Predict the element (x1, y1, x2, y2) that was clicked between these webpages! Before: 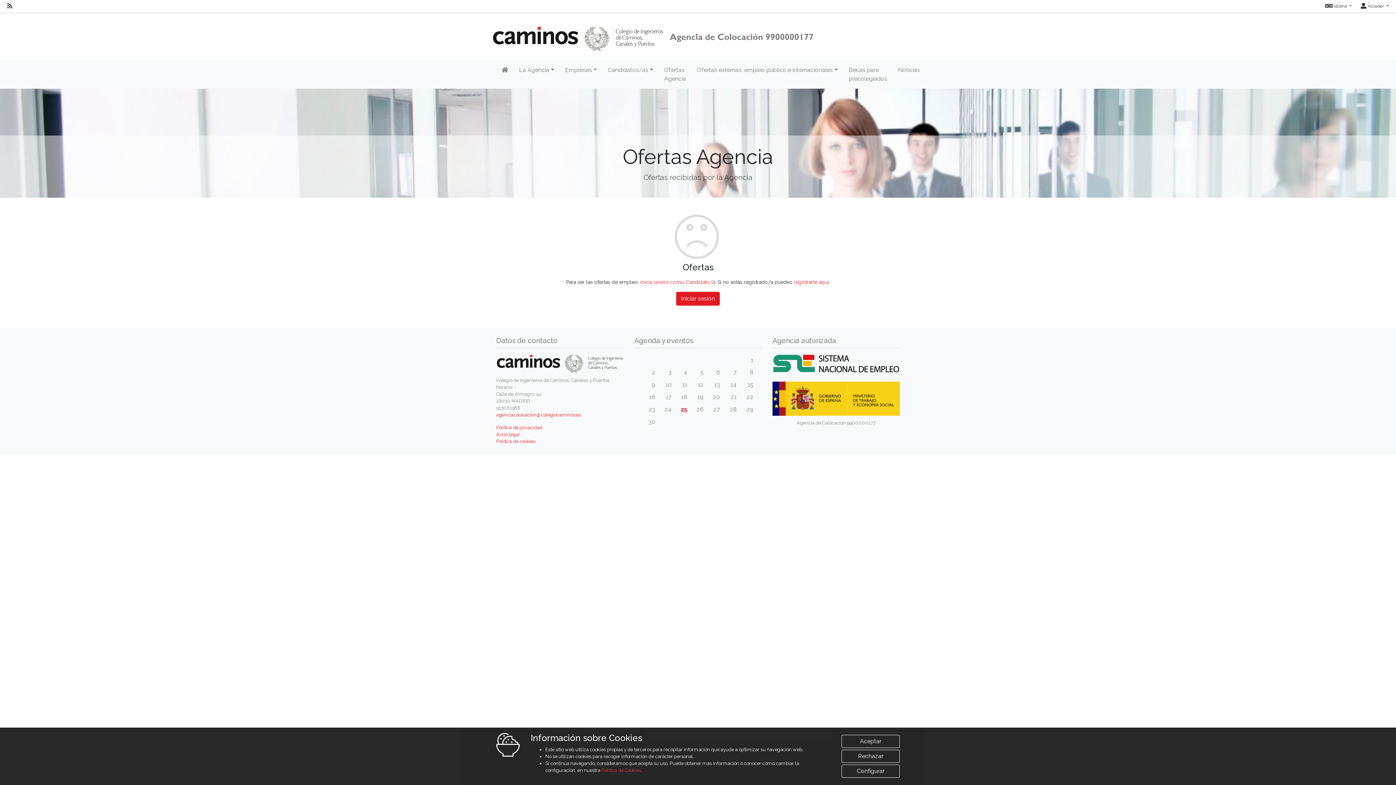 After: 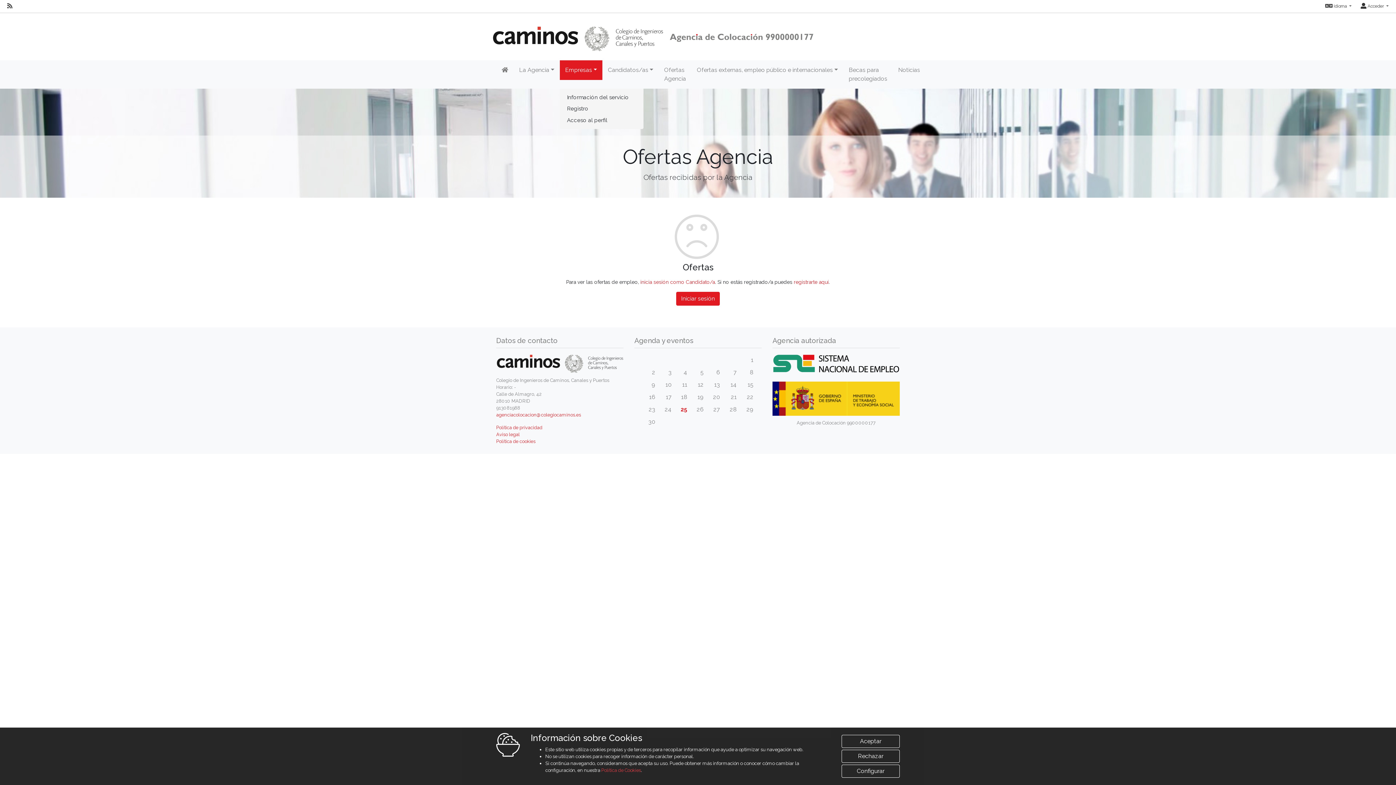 Action: bbox: (559, 60, 602, 79) label: Empresas